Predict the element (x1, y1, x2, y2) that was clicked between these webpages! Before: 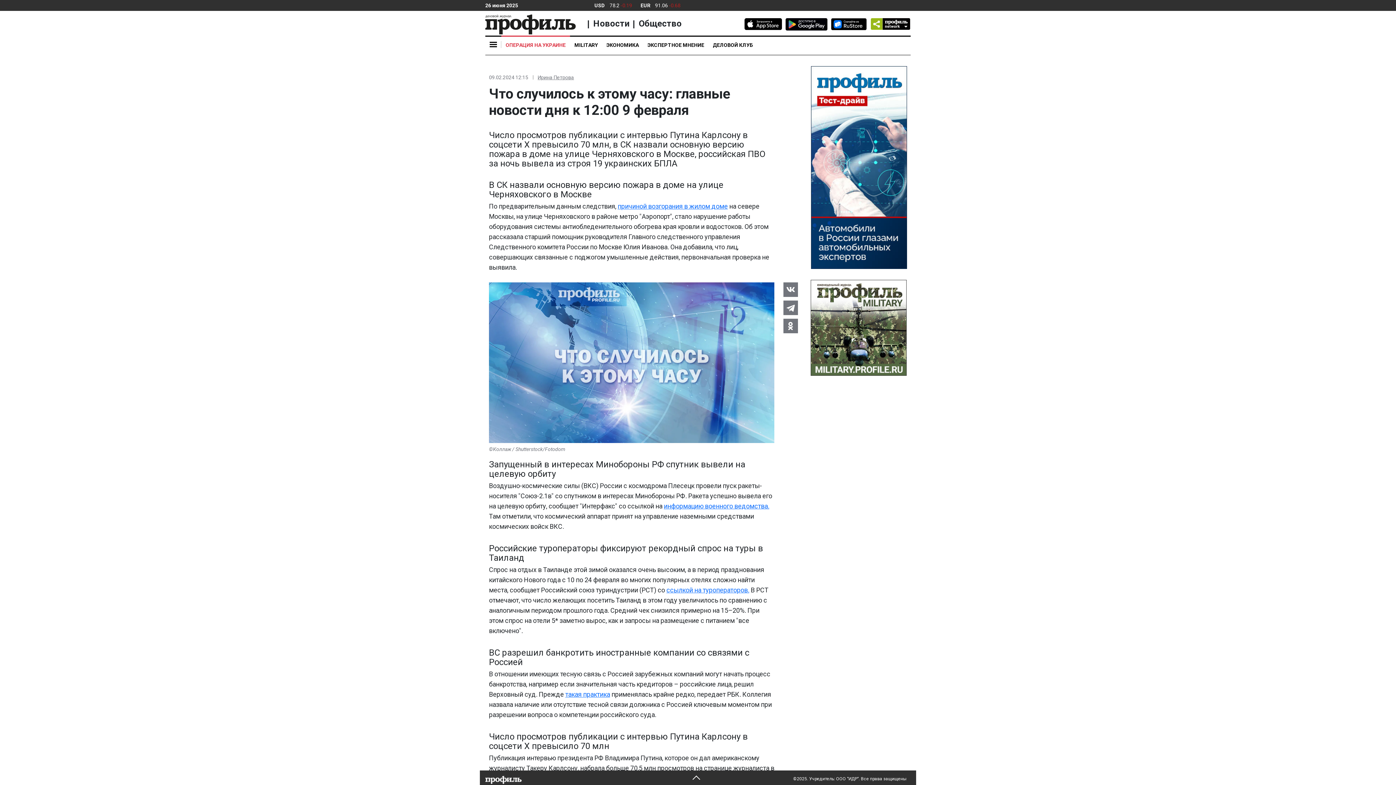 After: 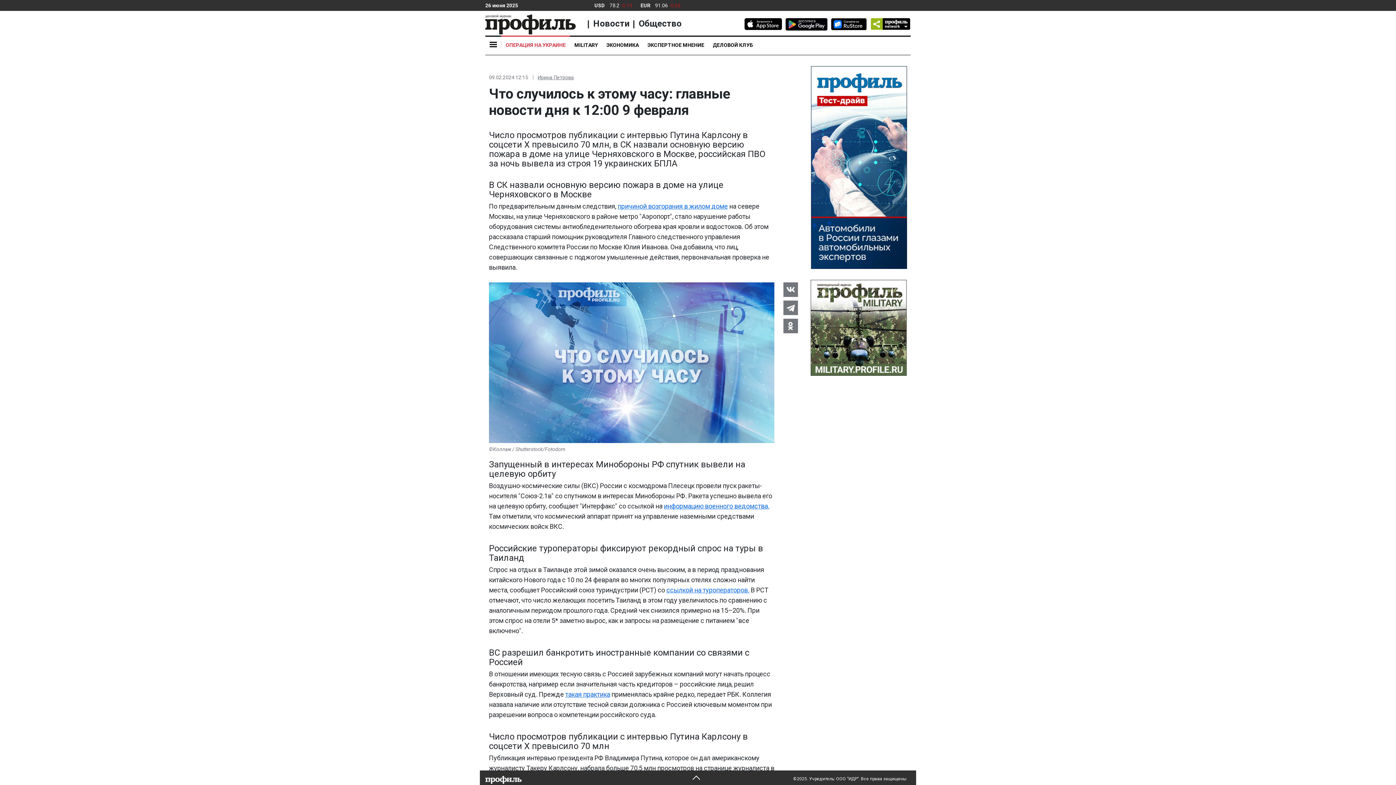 Action: bbox: (810, 324, 906, 330)